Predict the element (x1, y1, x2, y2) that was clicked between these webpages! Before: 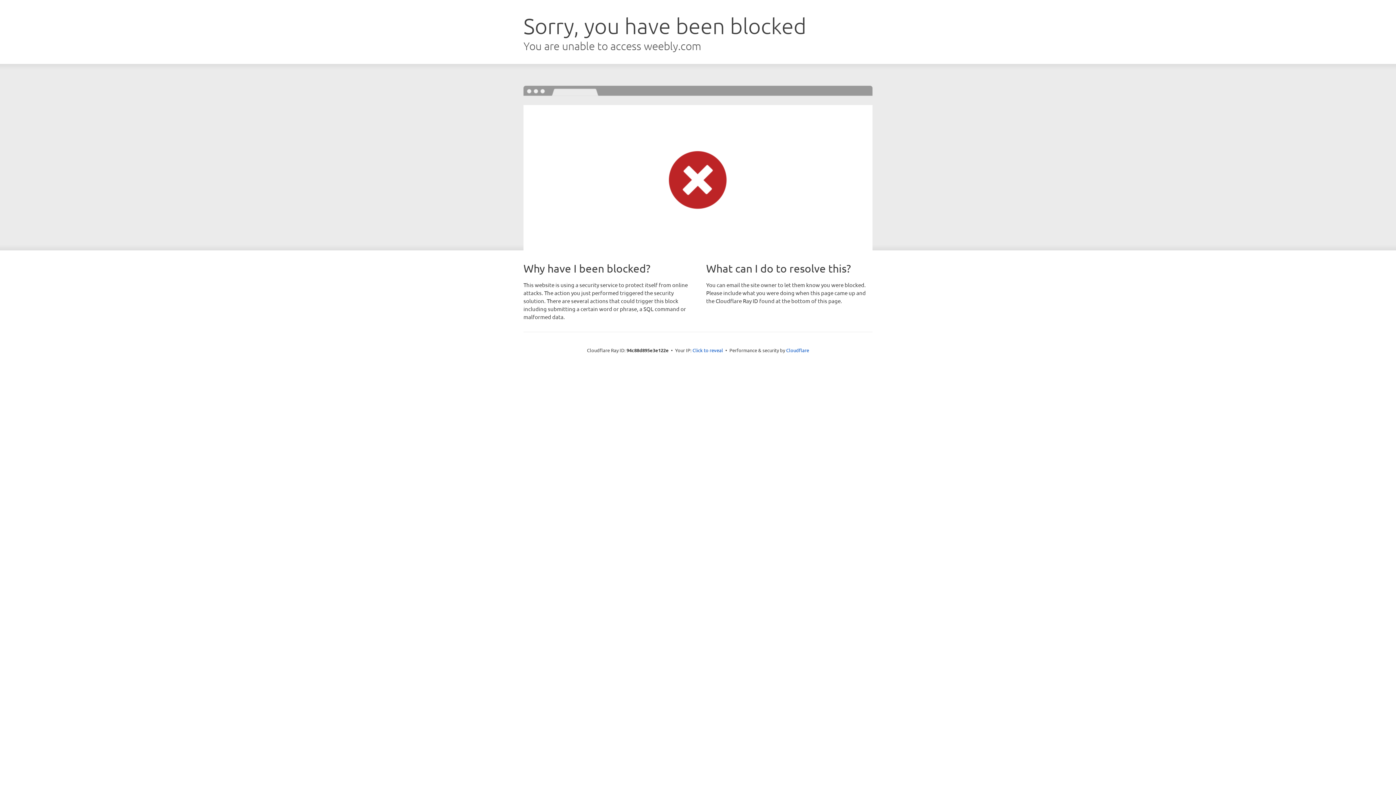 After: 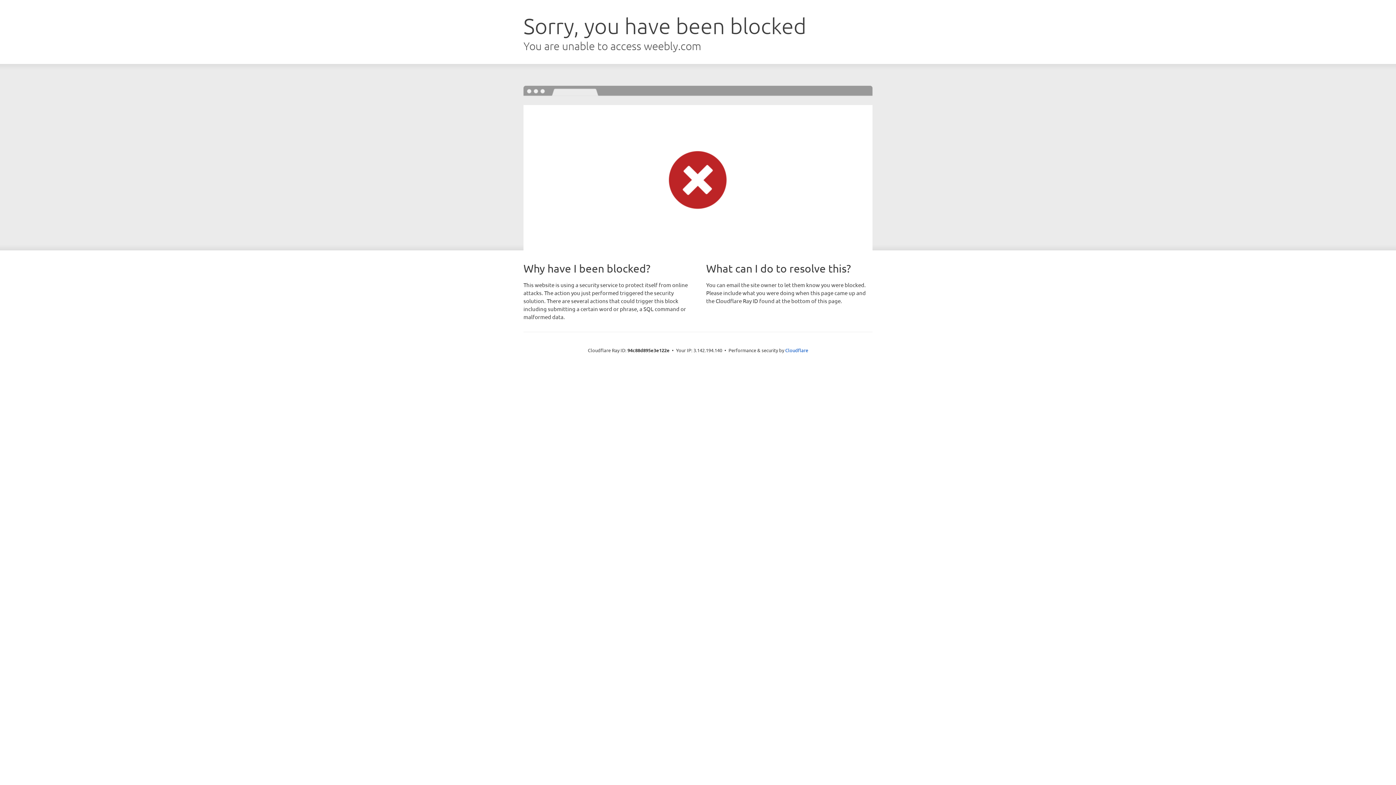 Action: bbox: (692, 346, 723, 353) label: Click to reveal